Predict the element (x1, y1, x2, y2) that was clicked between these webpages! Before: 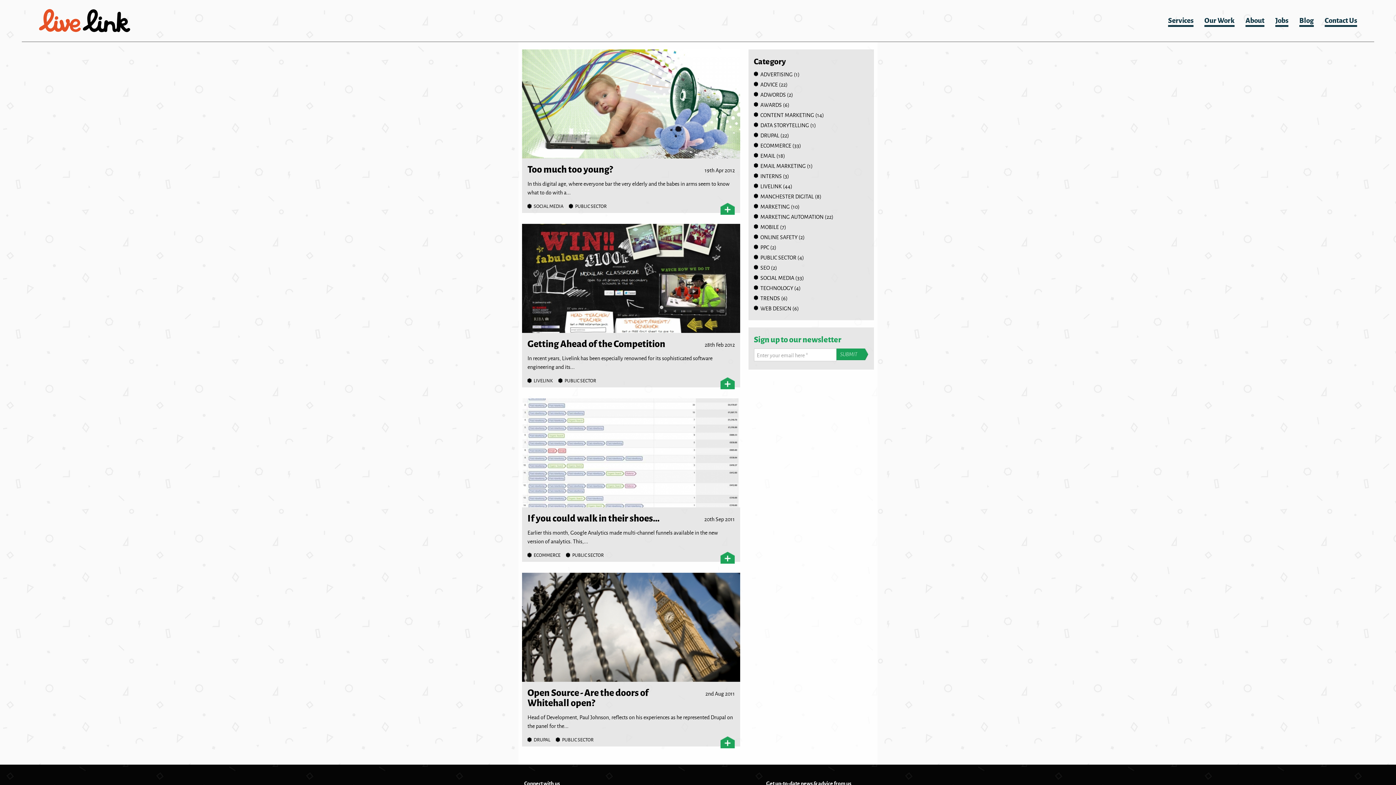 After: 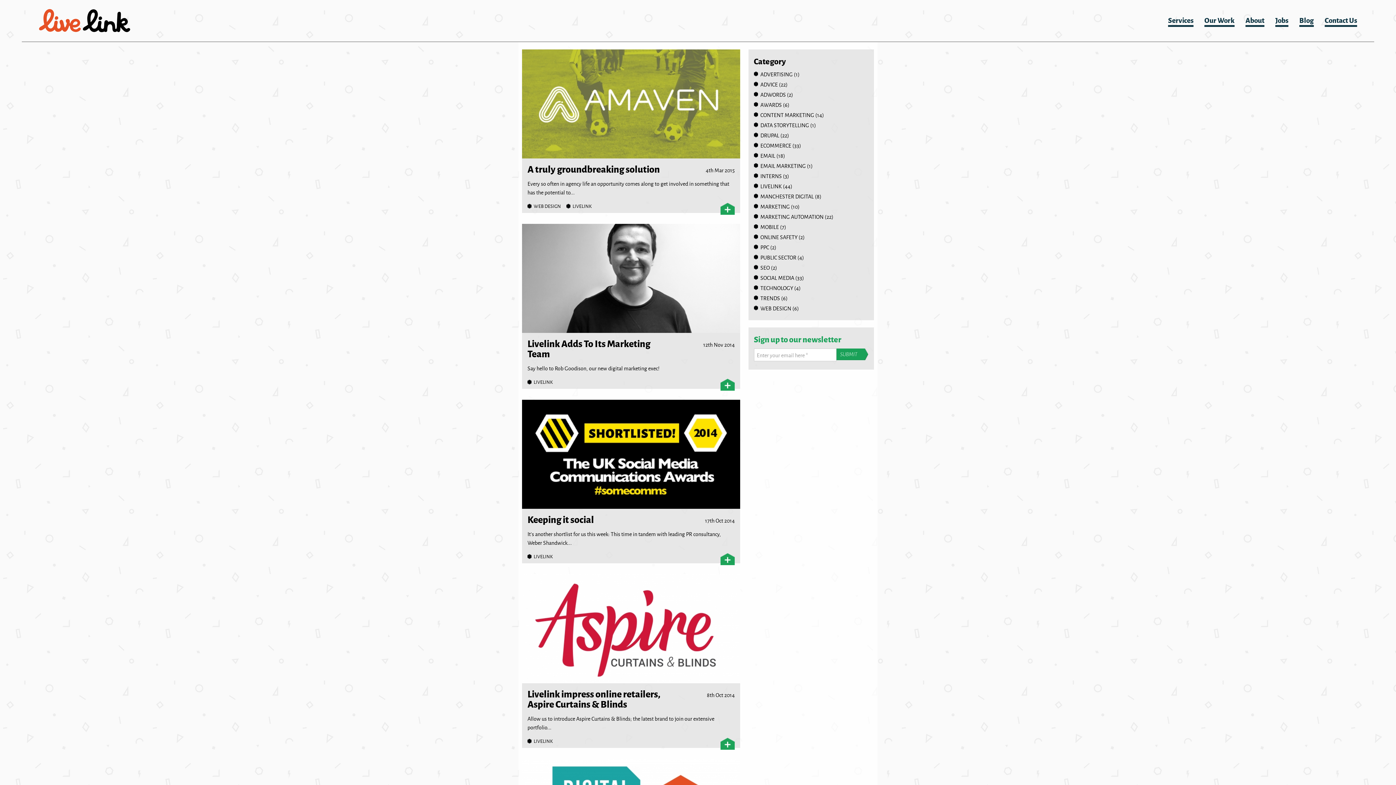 Action: bbox: (533, 377, 553, 384) label: LIVELINK